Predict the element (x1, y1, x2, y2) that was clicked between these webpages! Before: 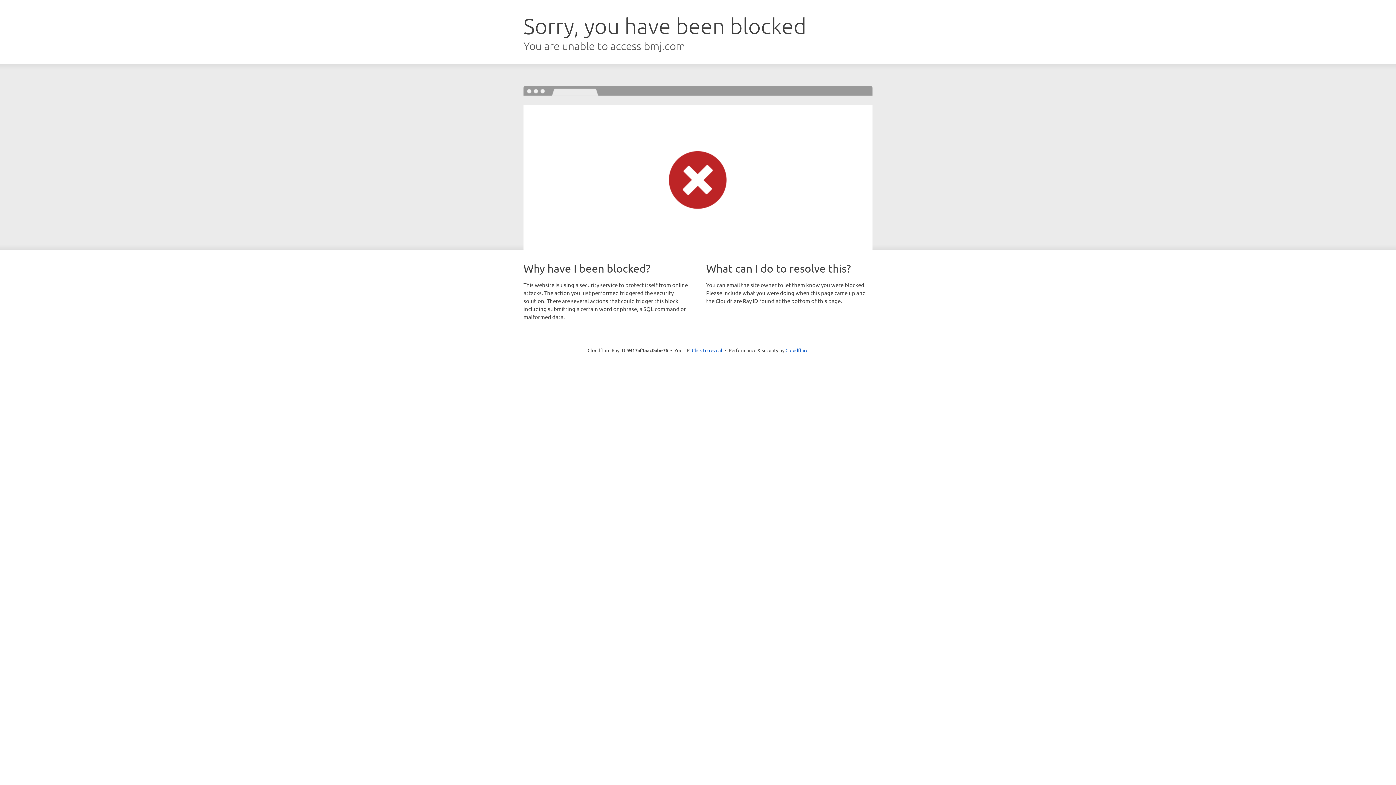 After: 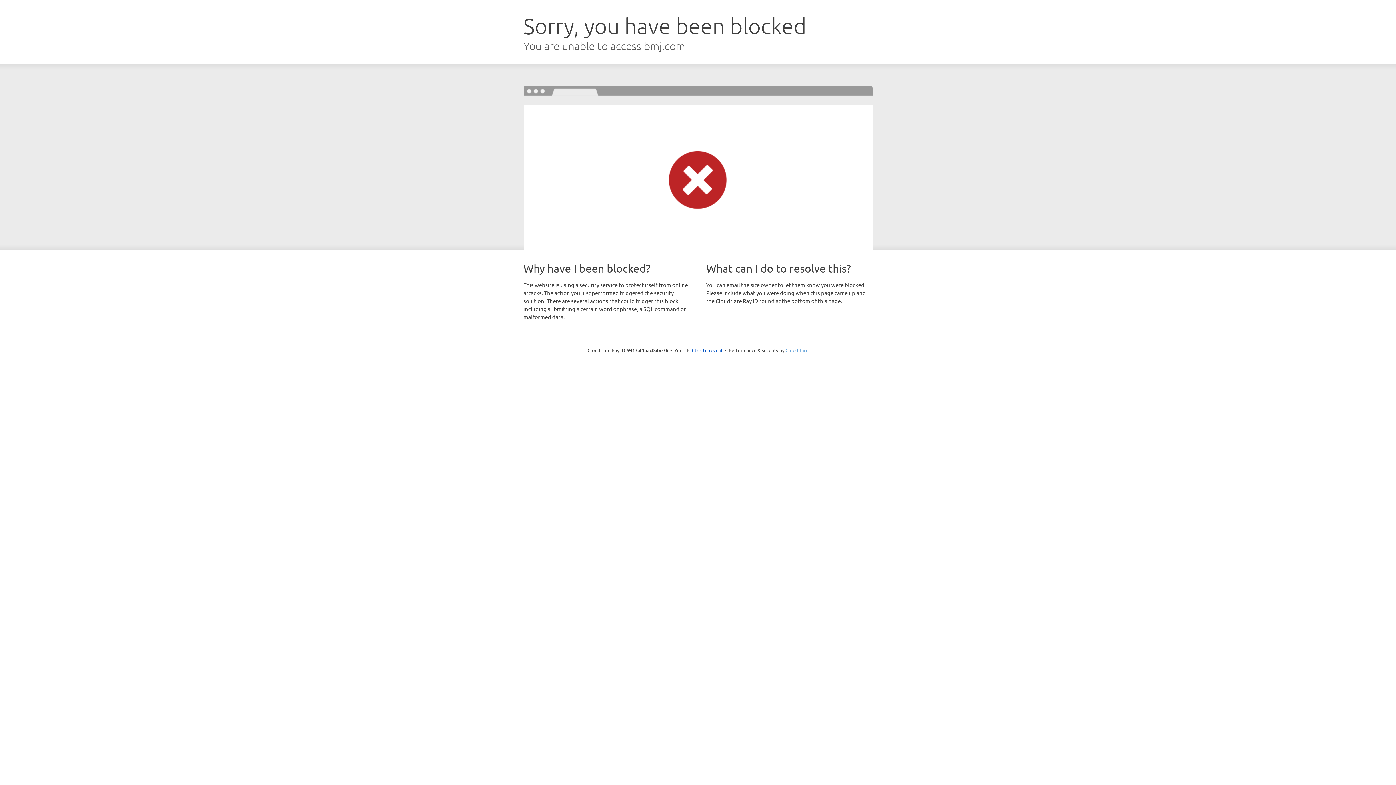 Action: label: Cloudflare bbox: (785, 347, 808, 353)